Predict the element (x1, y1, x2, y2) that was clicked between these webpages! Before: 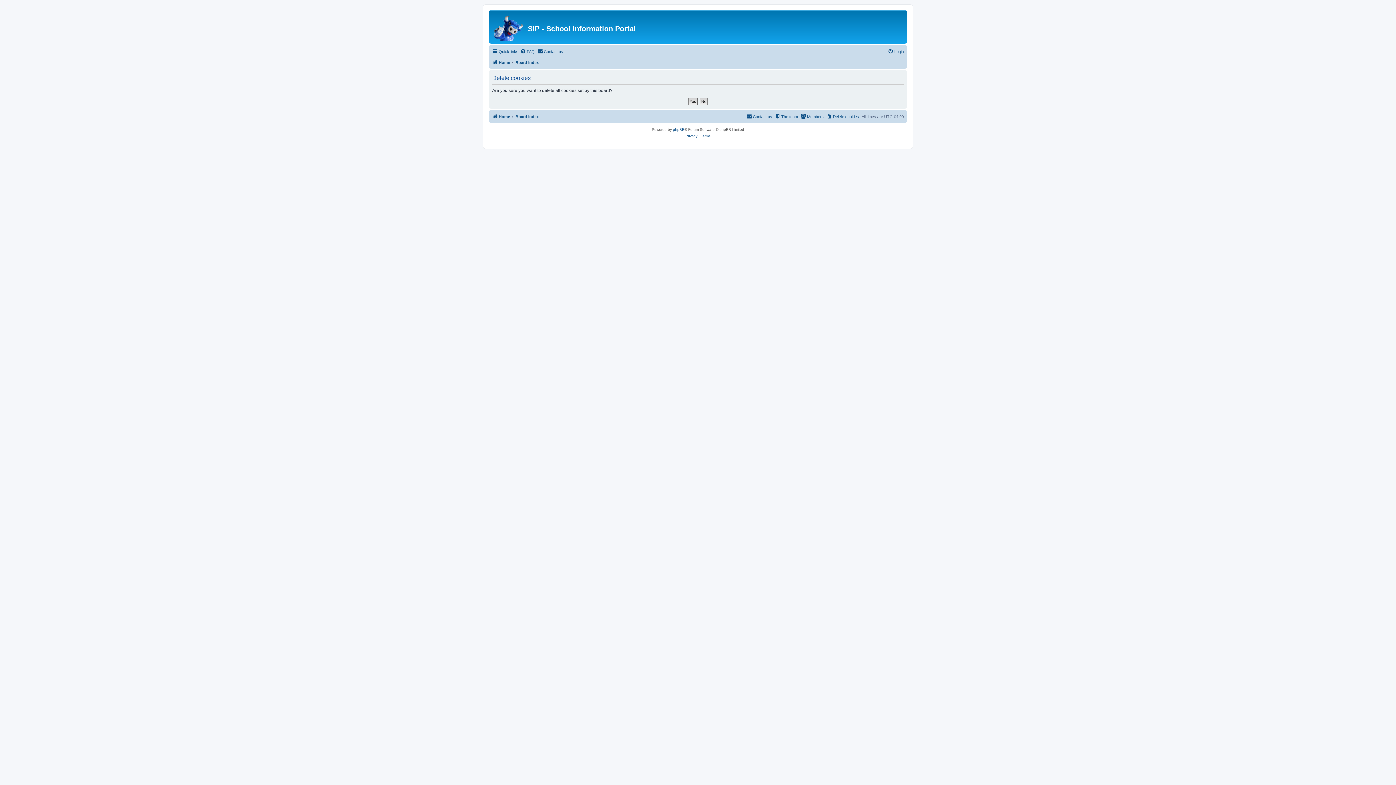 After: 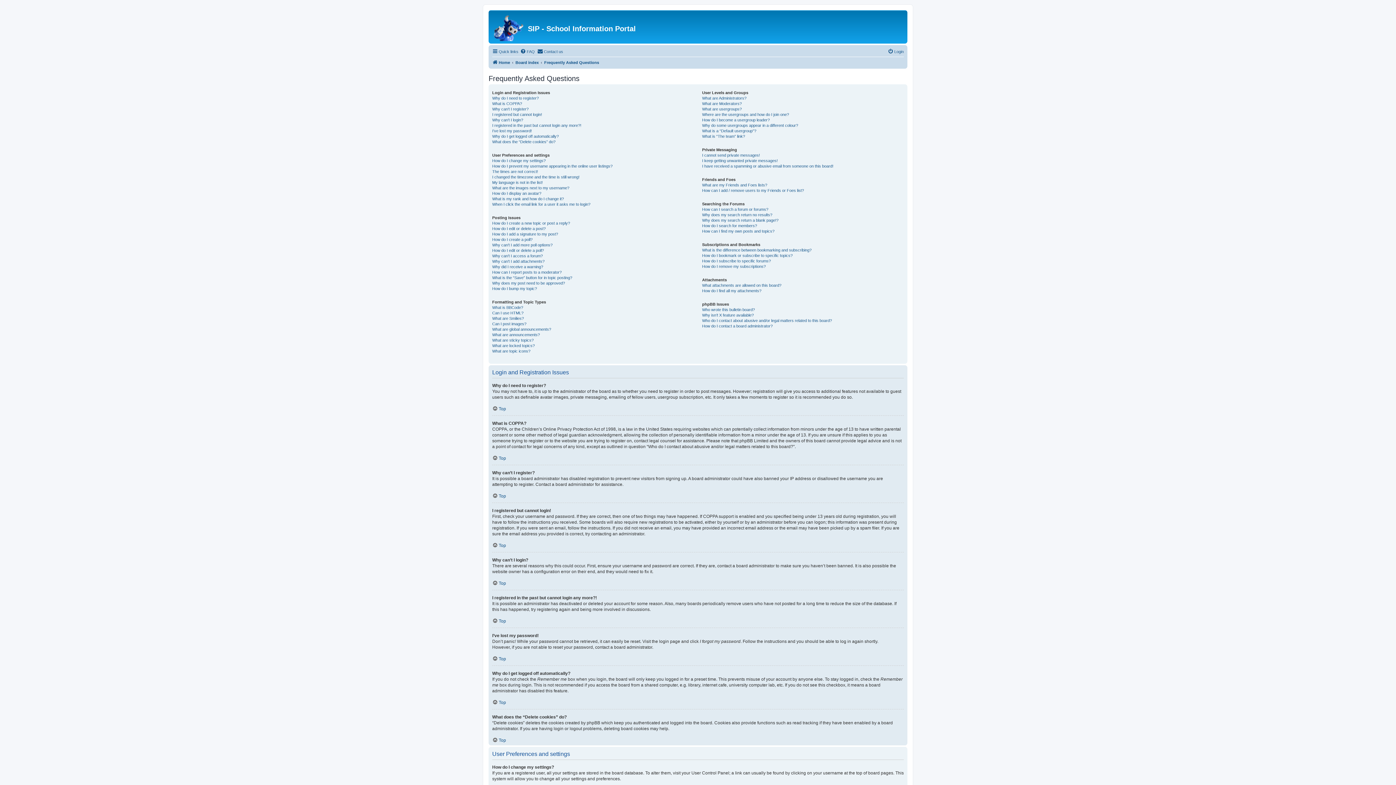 Action: bbox: (520, 47, 534, 56) label: FAQ